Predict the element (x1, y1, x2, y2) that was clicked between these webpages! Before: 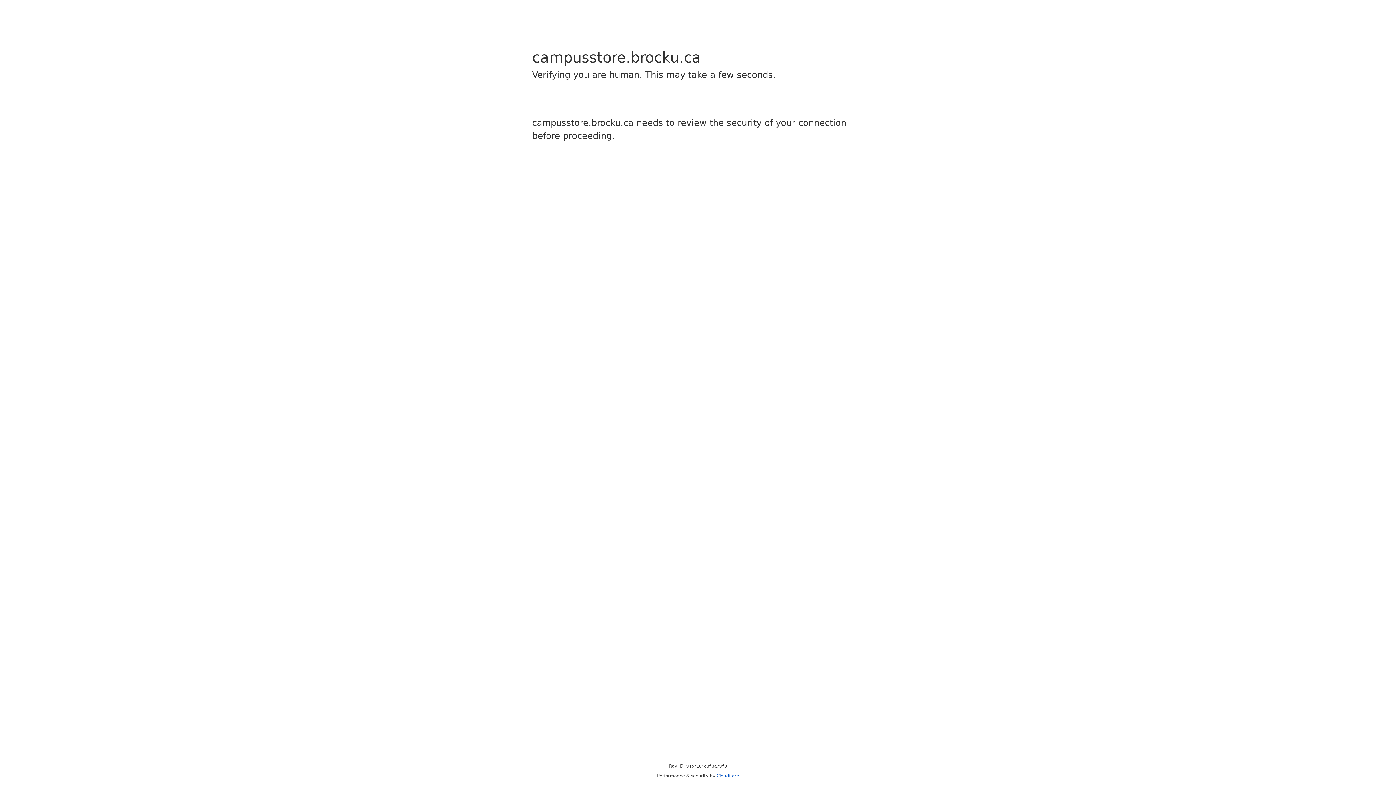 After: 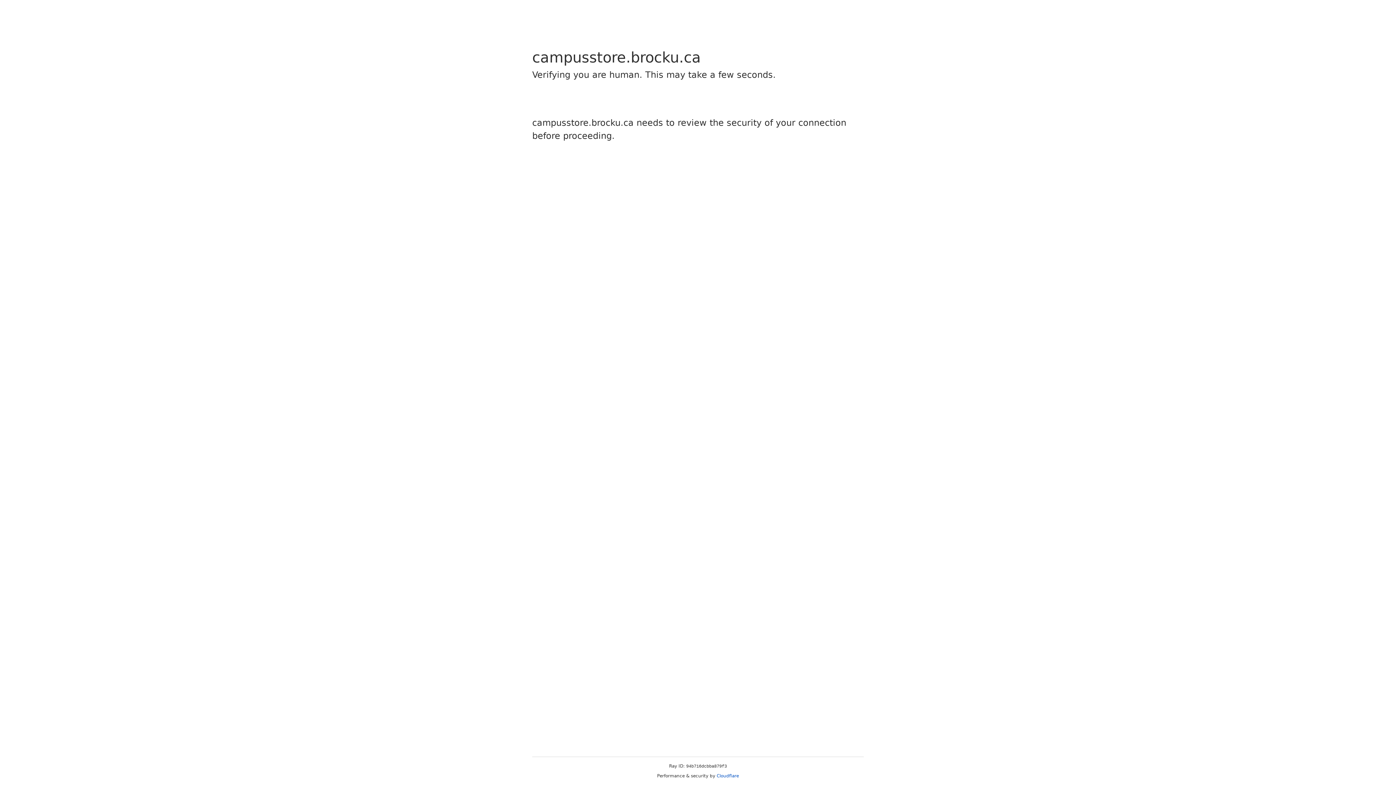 Action: label: Cloudflare bbox: (716, 773, 739, 778)